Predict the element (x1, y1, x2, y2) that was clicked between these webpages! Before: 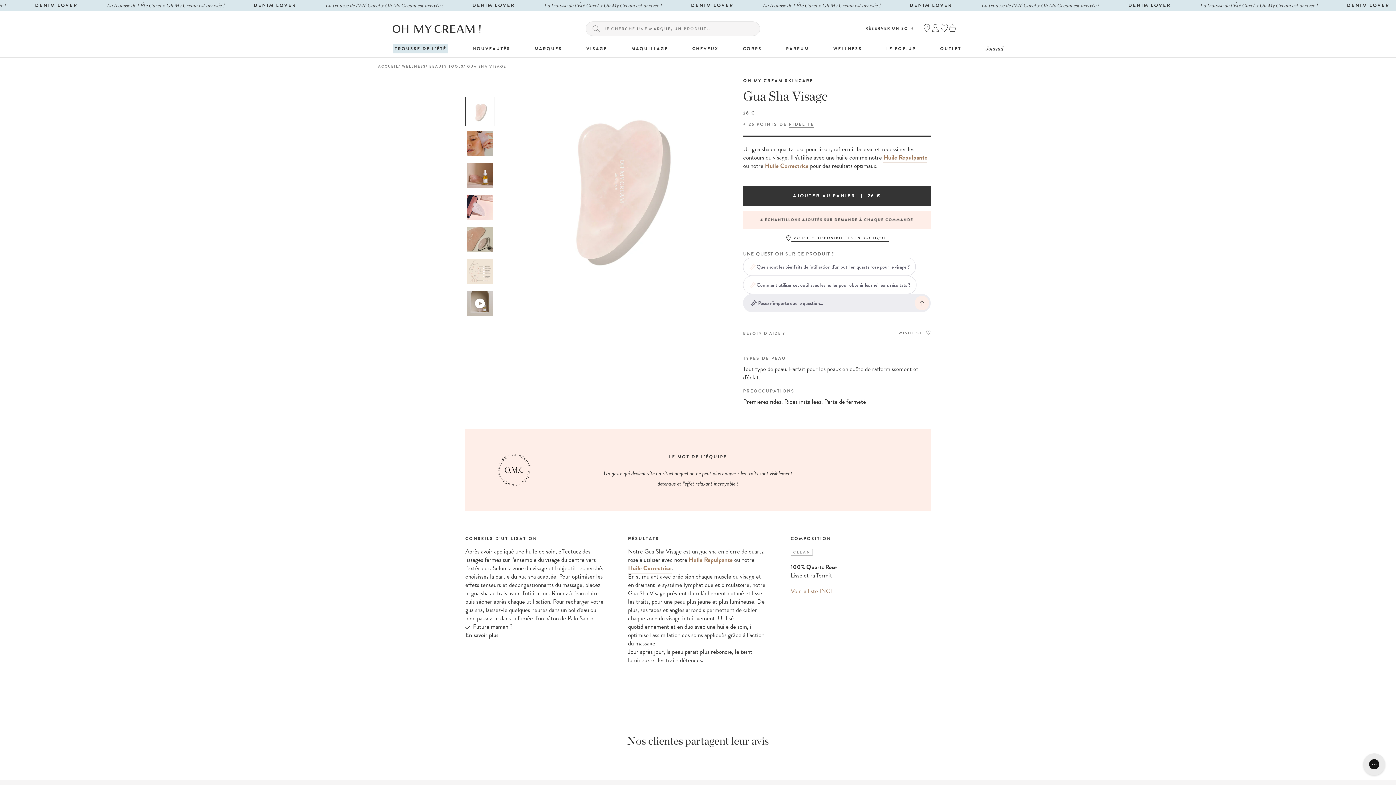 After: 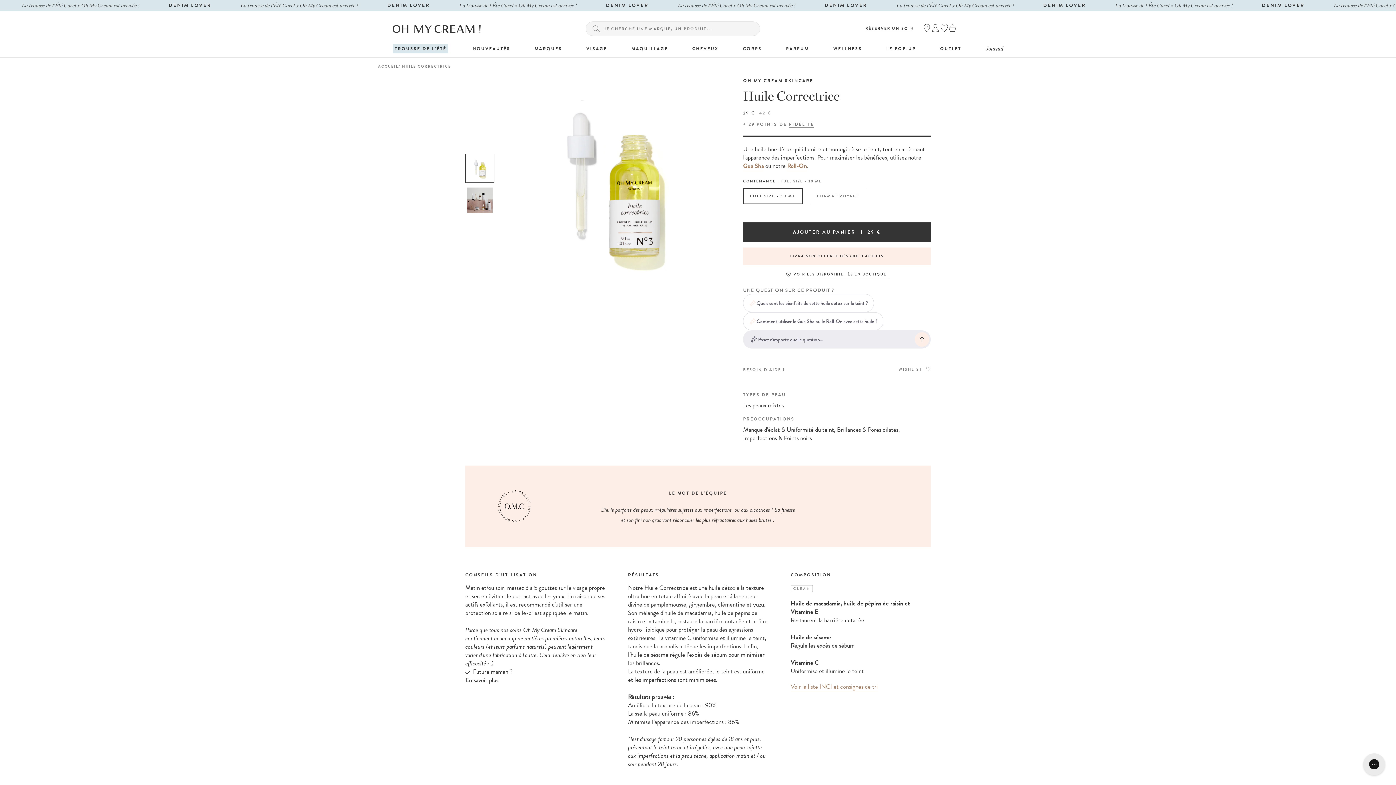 Action: label: Huile Correctrice bbox: (765, 161, 808, 171)